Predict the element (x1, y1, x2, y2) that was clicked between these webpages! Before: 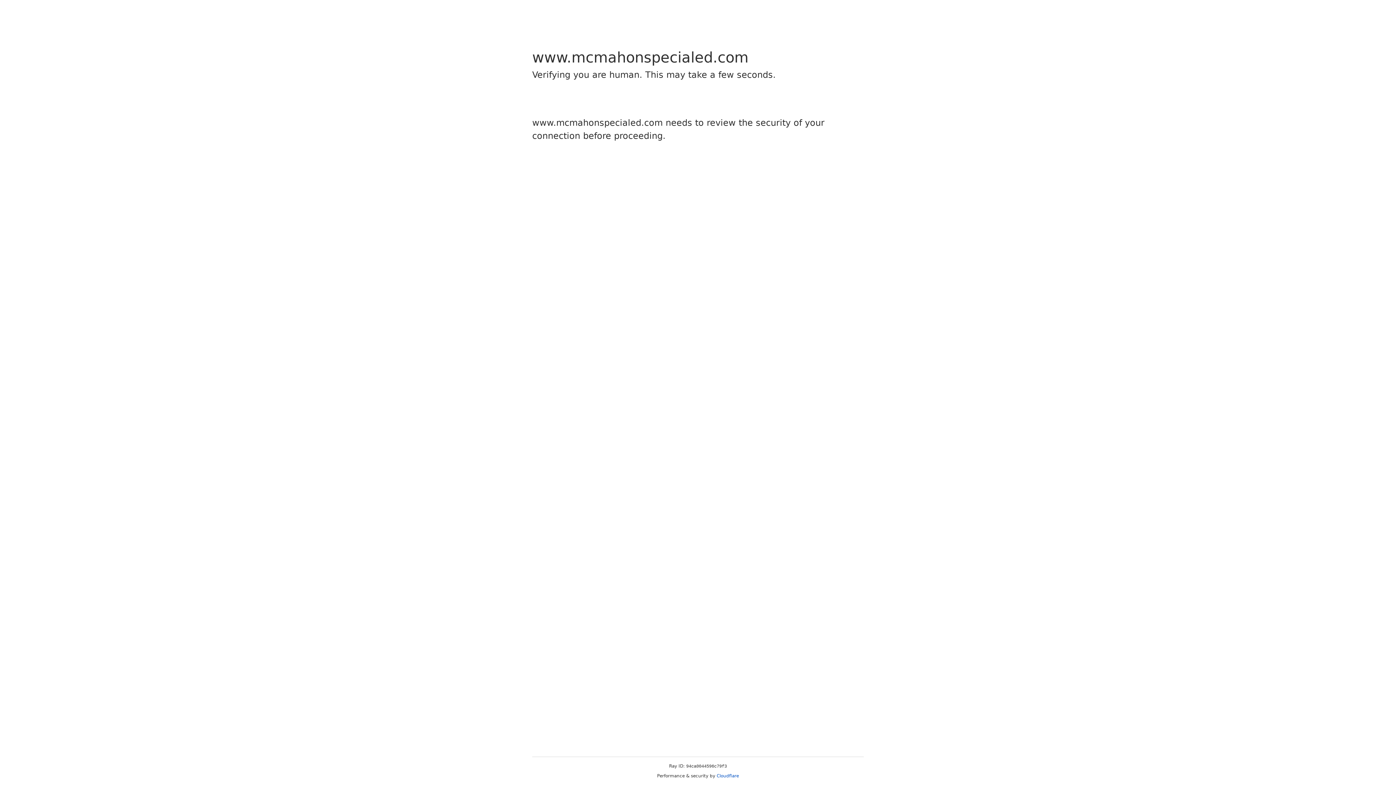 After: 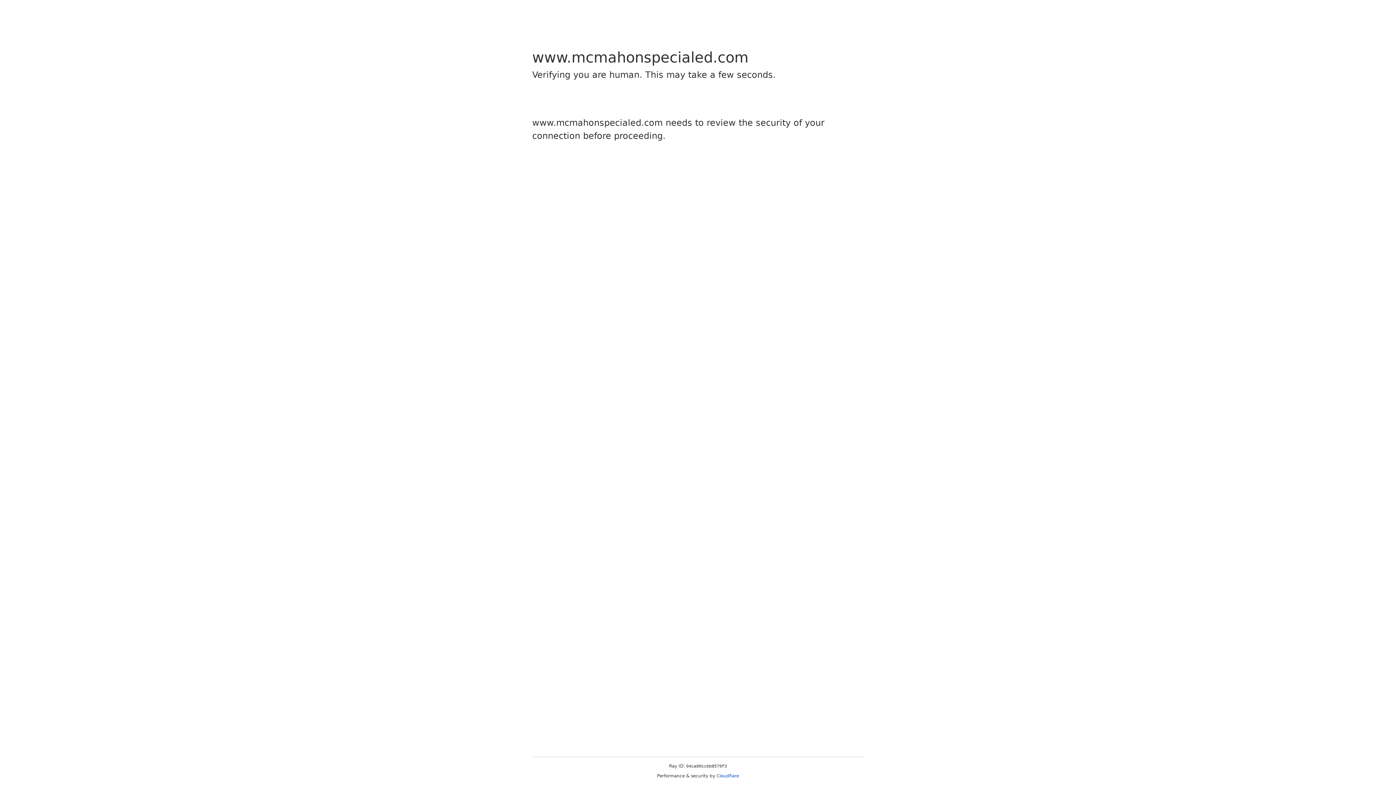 Action: bbox: (716, 773, 739, 778) label: Cloudflare